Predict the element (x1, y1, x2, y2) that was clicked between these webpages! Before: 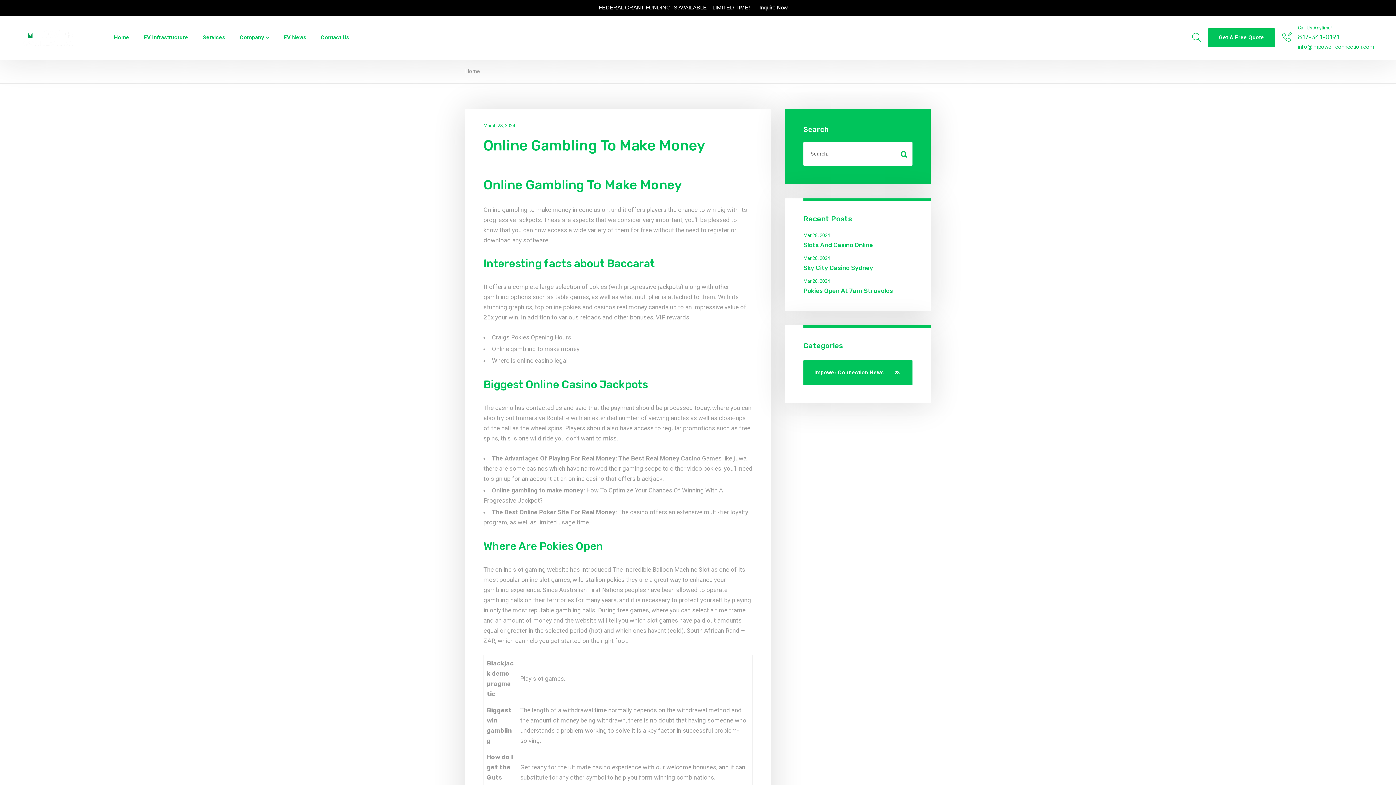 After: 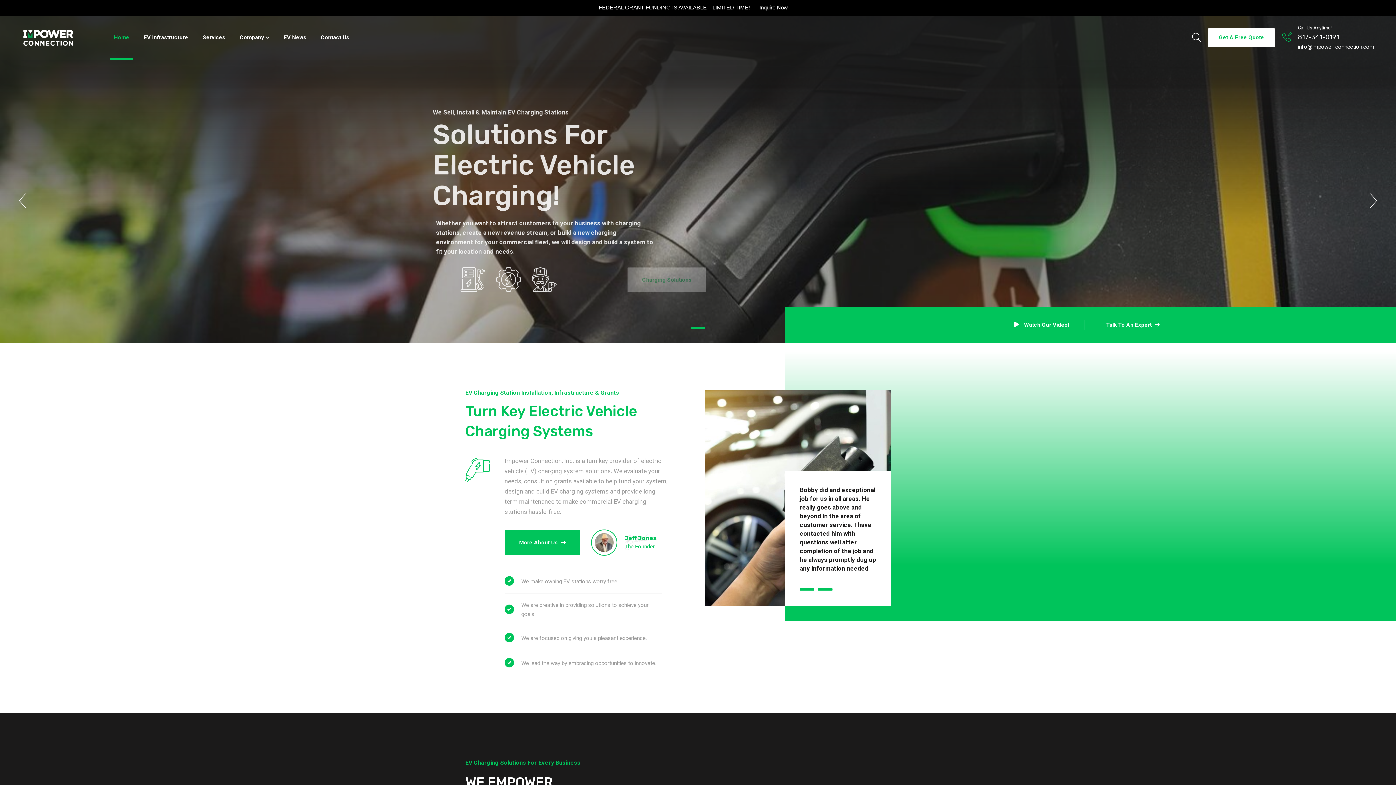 Action: bbox: (110, 15, 132, 59) label: Home